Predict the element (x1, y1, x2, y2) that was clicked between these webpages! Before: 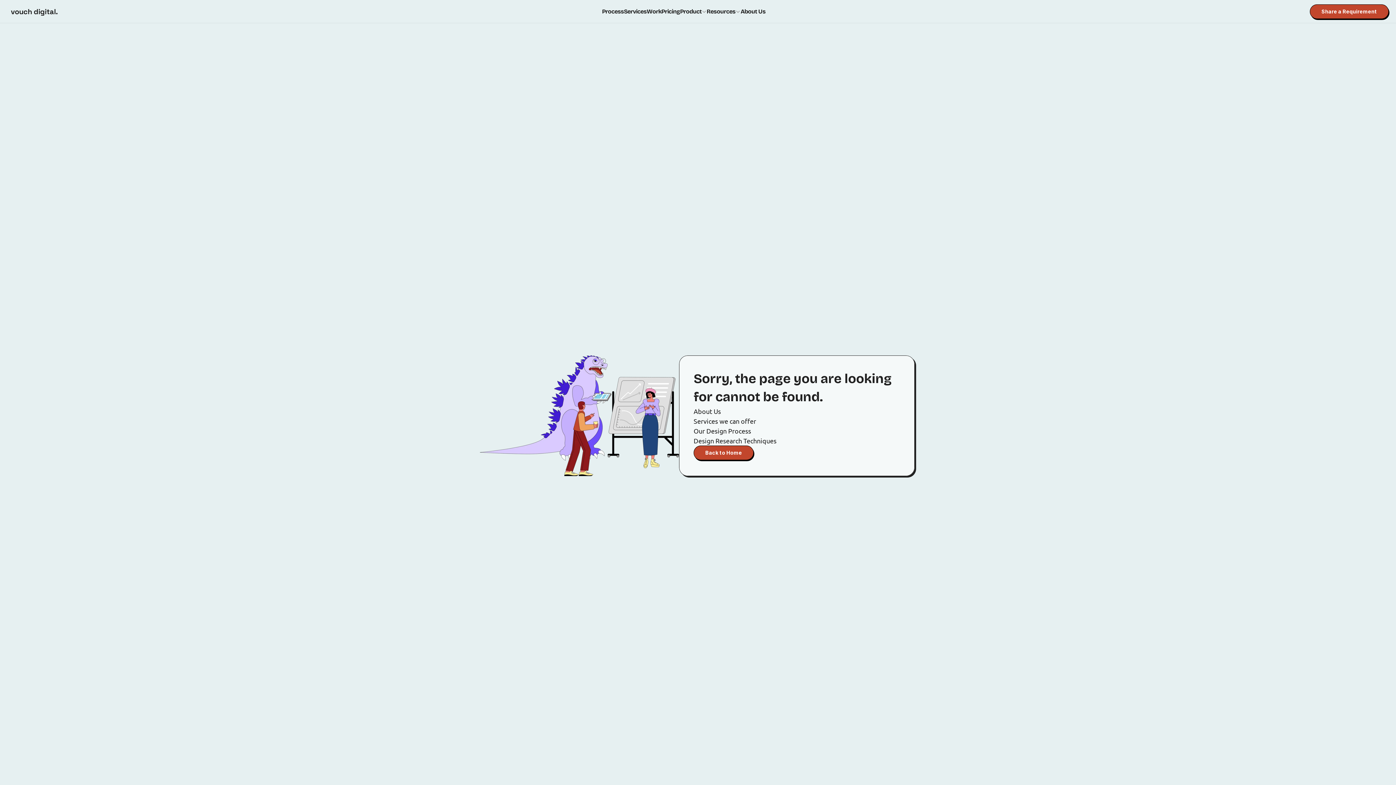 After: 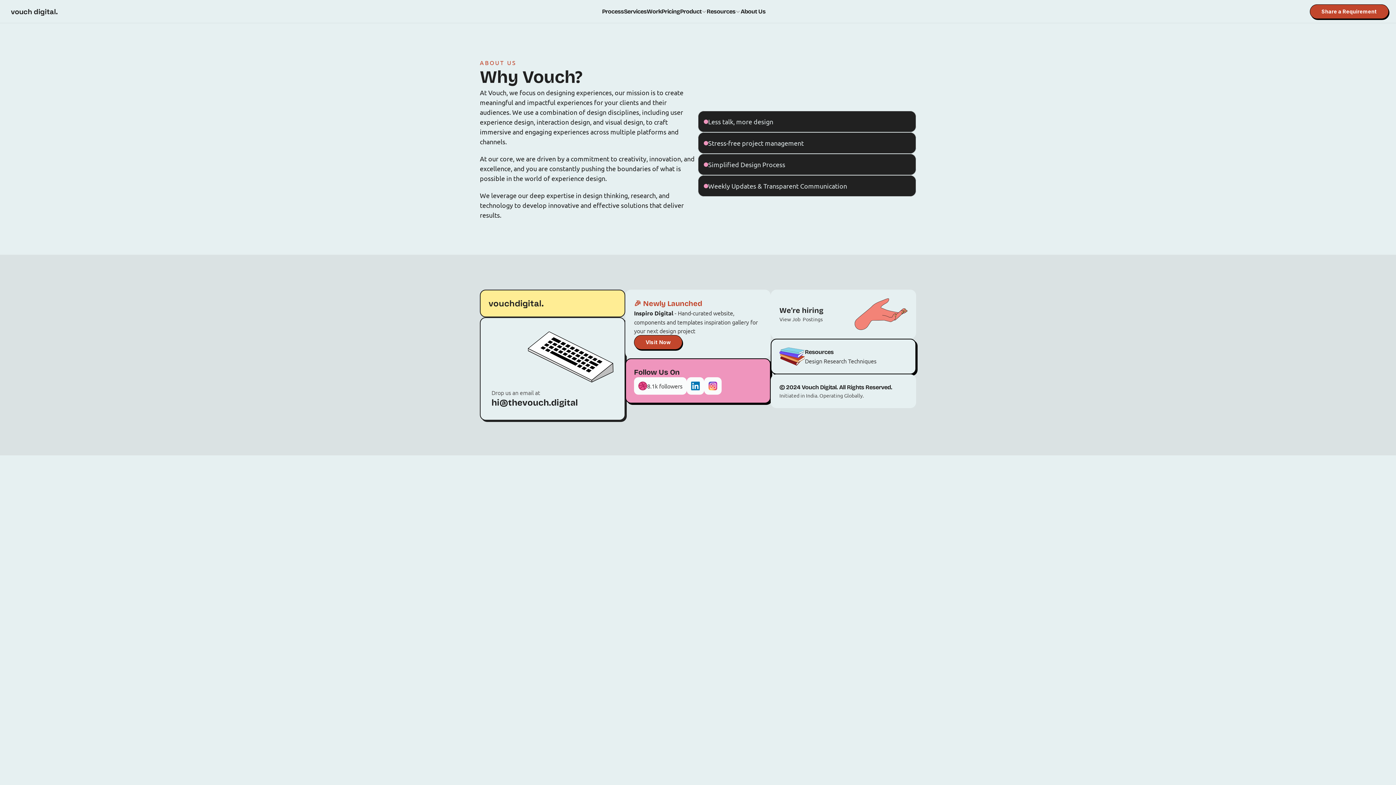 Action: bbox: (693, 407, 721, 415) label: About Us